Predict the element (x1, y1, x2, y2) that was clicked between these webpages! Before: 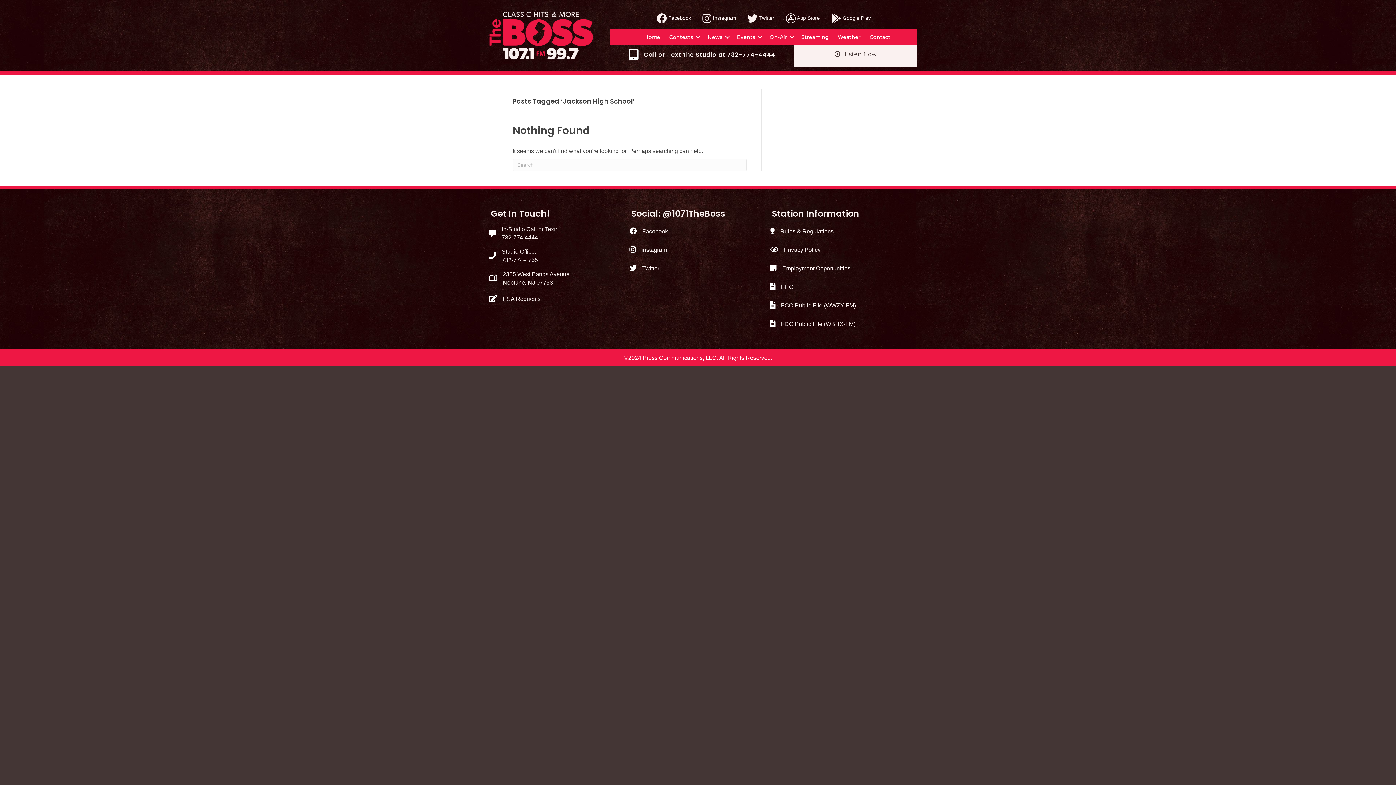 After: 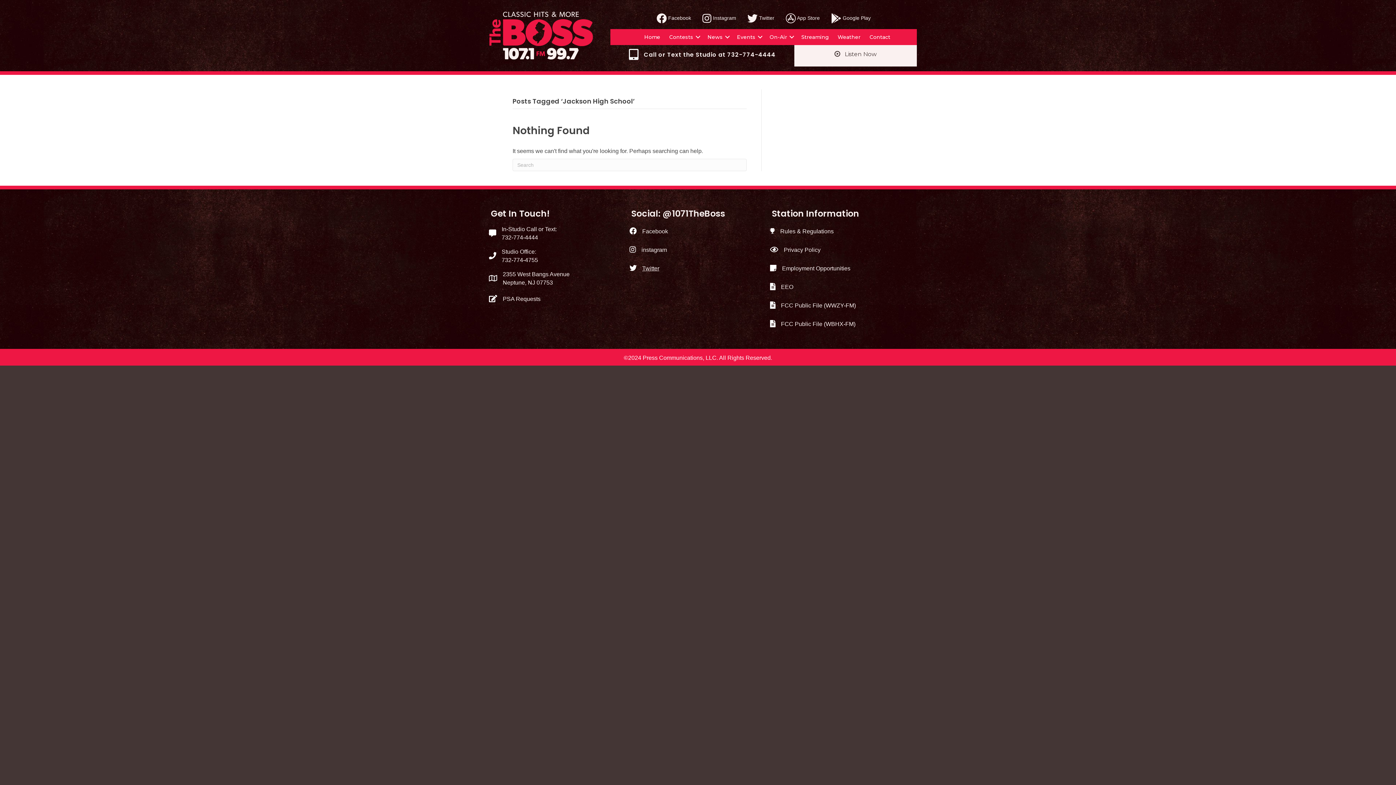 Action: bbox: (642, 264, 659, 272) label: Twitter